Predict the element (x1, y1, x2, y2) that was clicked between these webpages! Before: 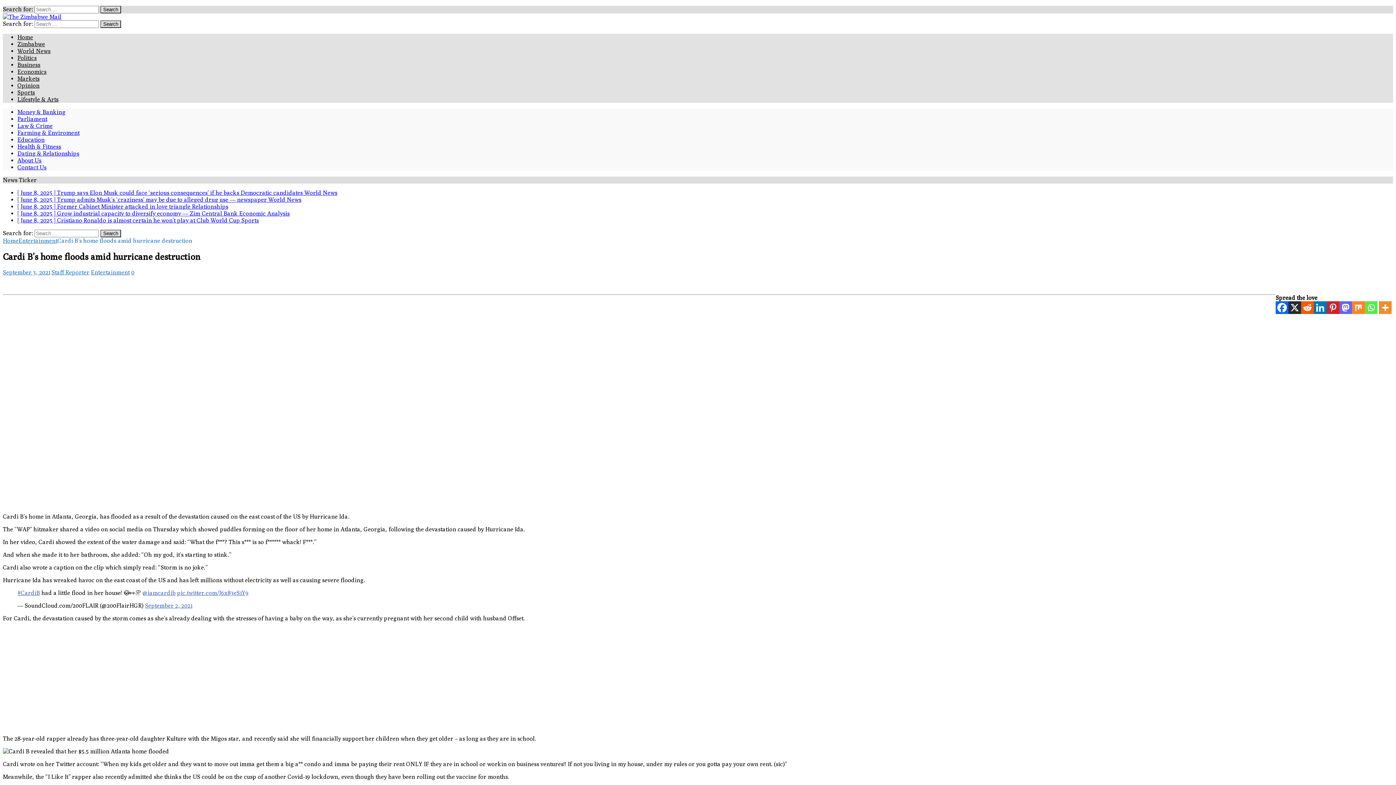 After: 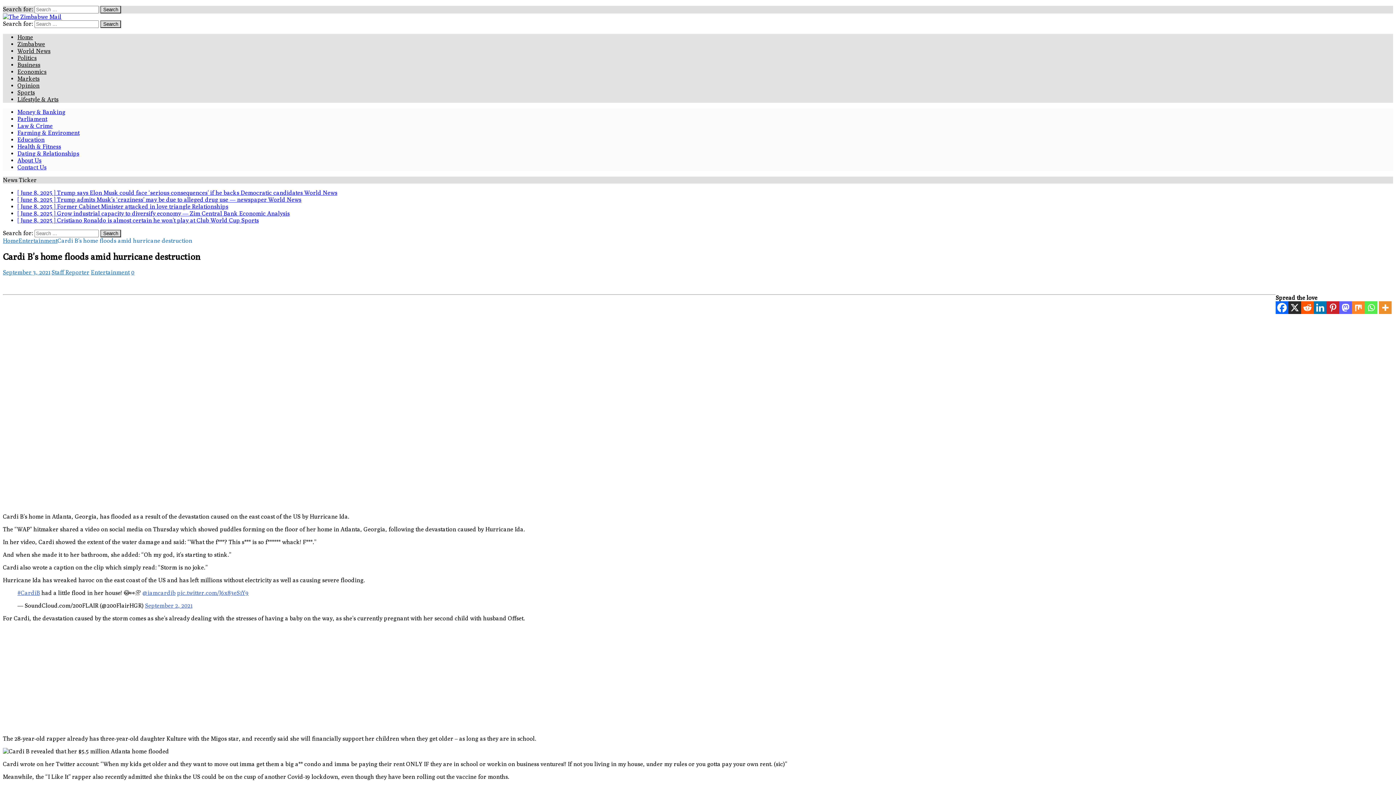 Action: bbox: (1365, 301, 1377, 314) label: Whatsapp